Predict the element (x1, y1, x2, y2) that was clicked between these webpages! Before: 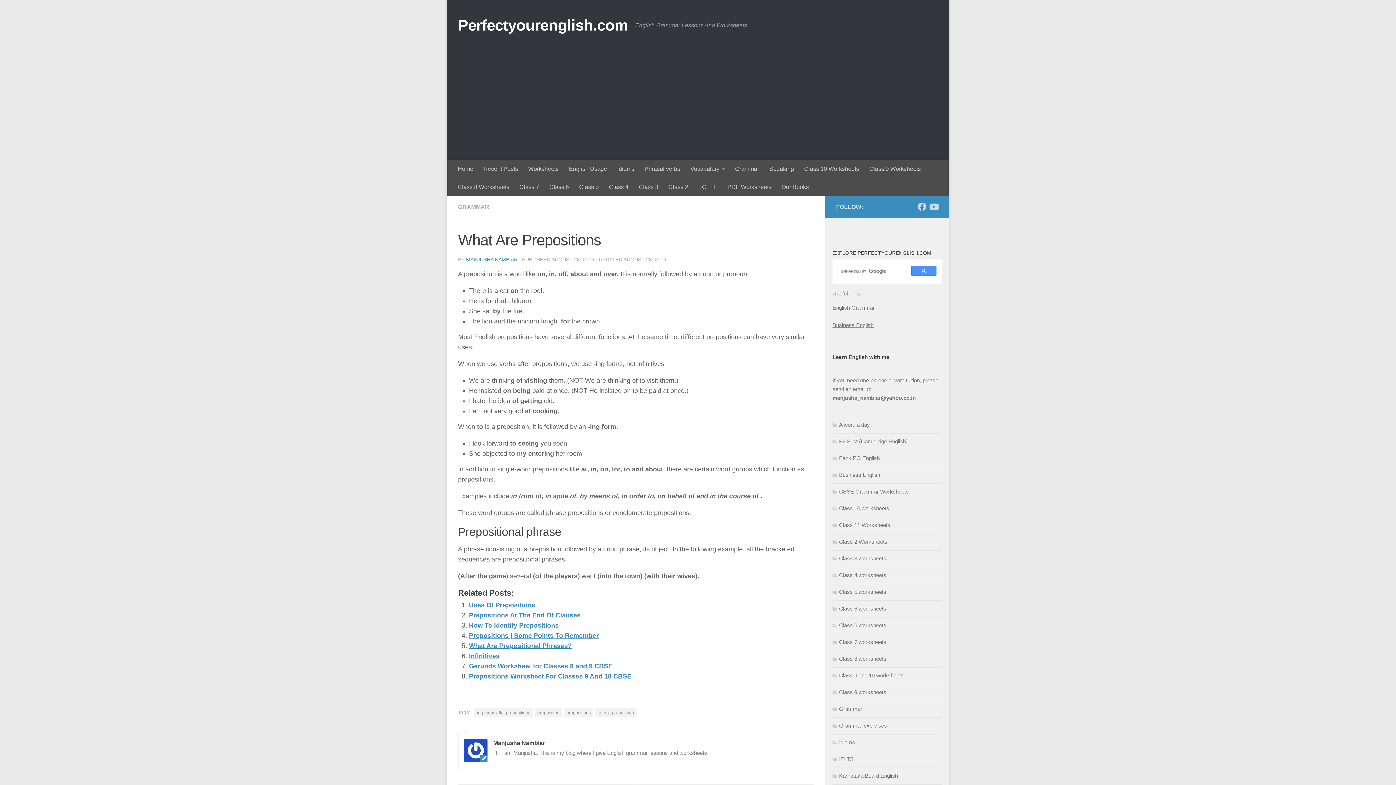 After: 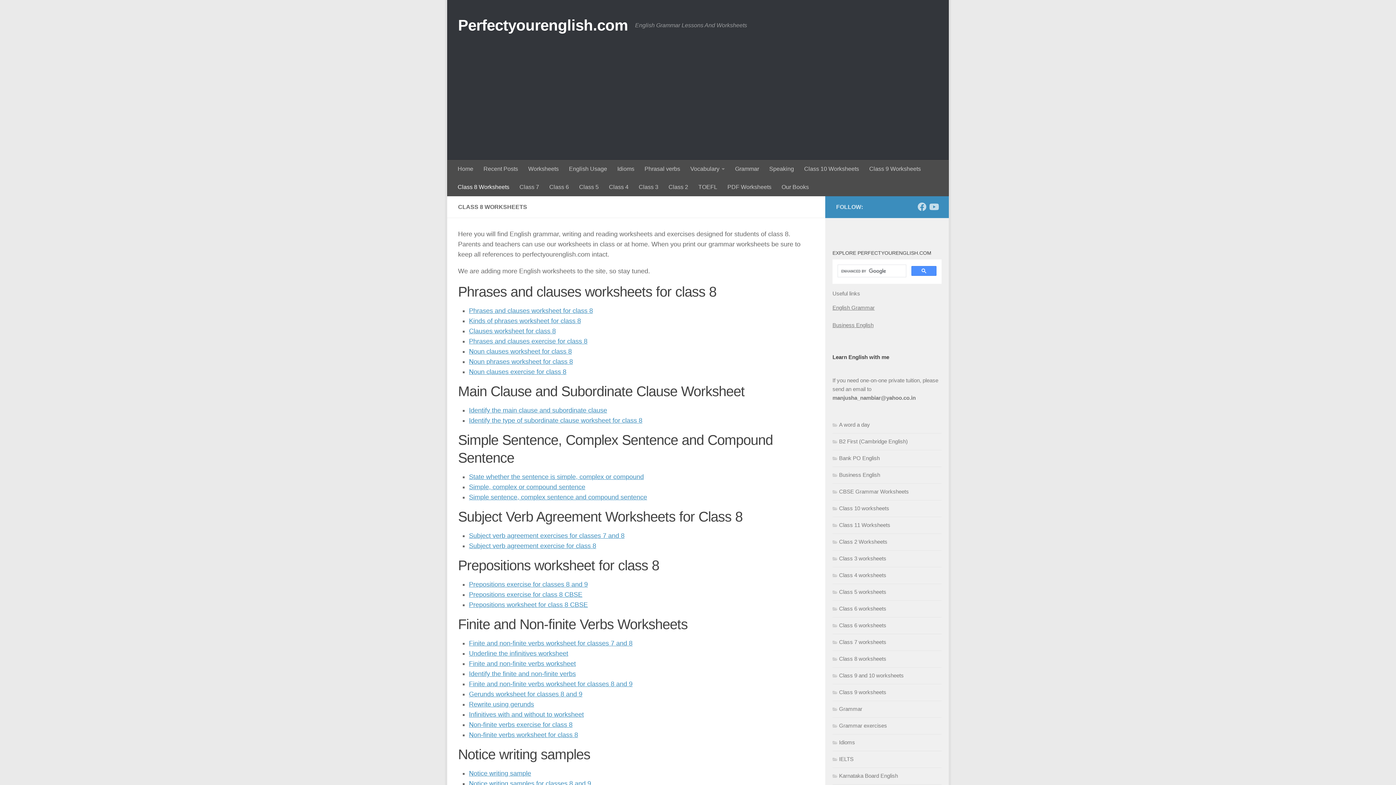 Action: bbox: (452, 178, 514, 196) label: Class 8 Worksheets